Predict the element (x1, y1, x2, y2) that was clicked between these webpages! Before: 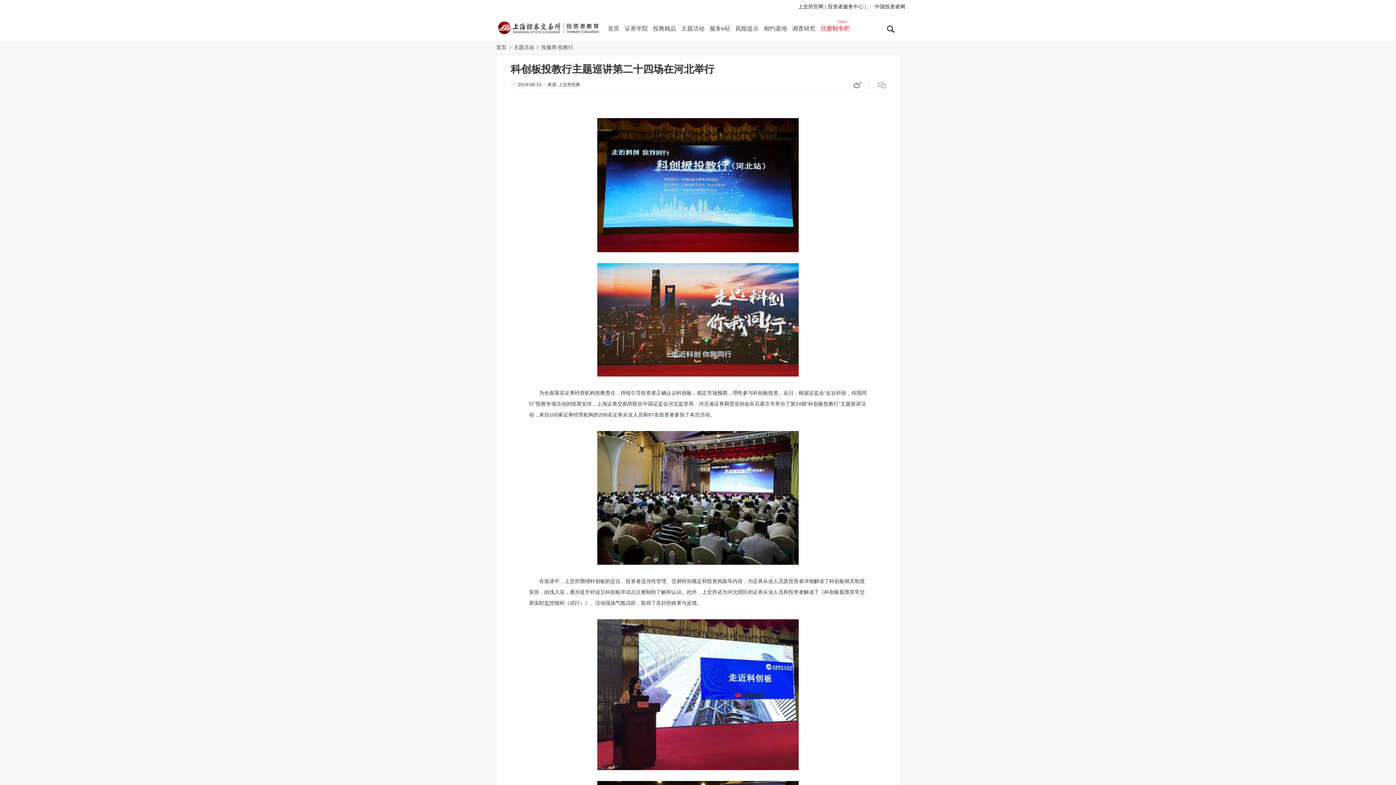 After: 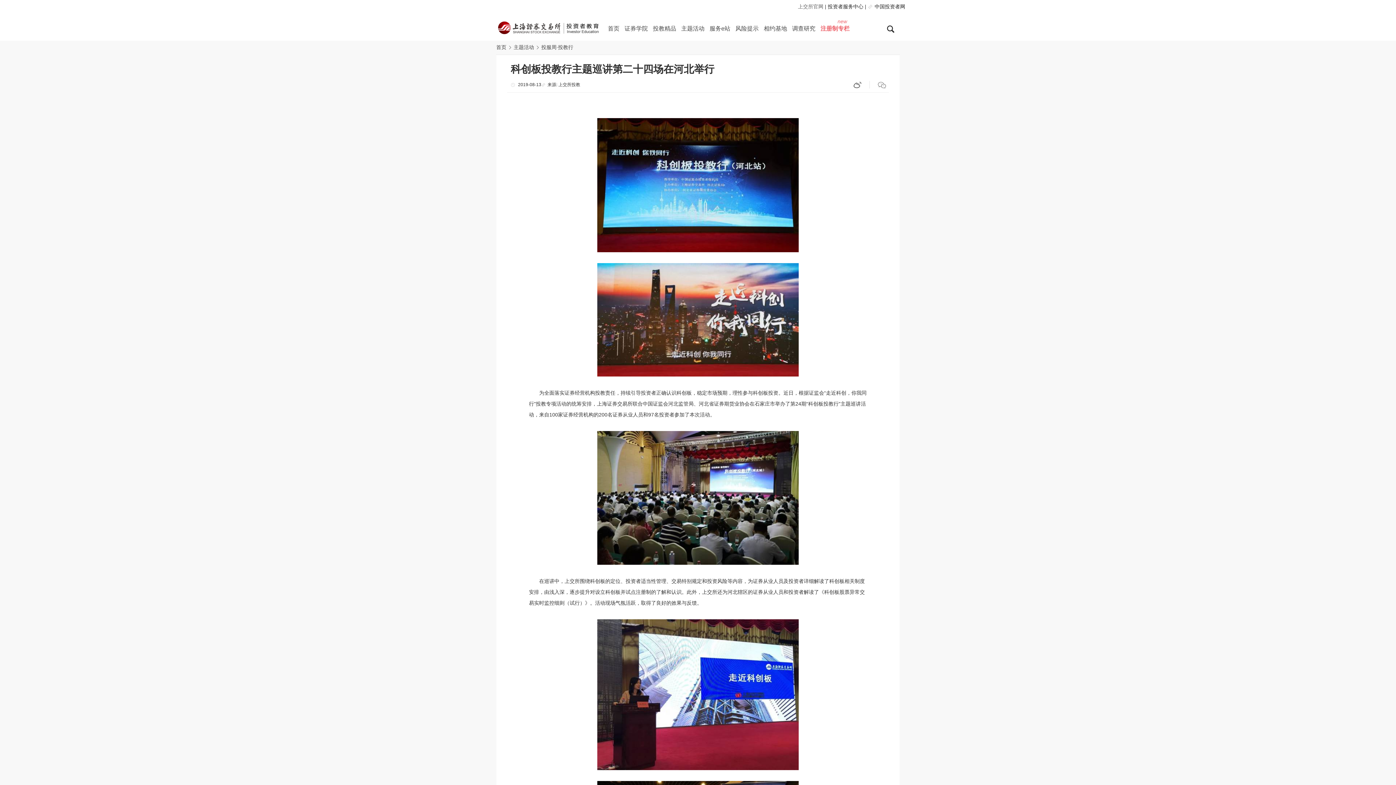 Action: label: 上交所官网 bbox: (798, 3, 823, 9)